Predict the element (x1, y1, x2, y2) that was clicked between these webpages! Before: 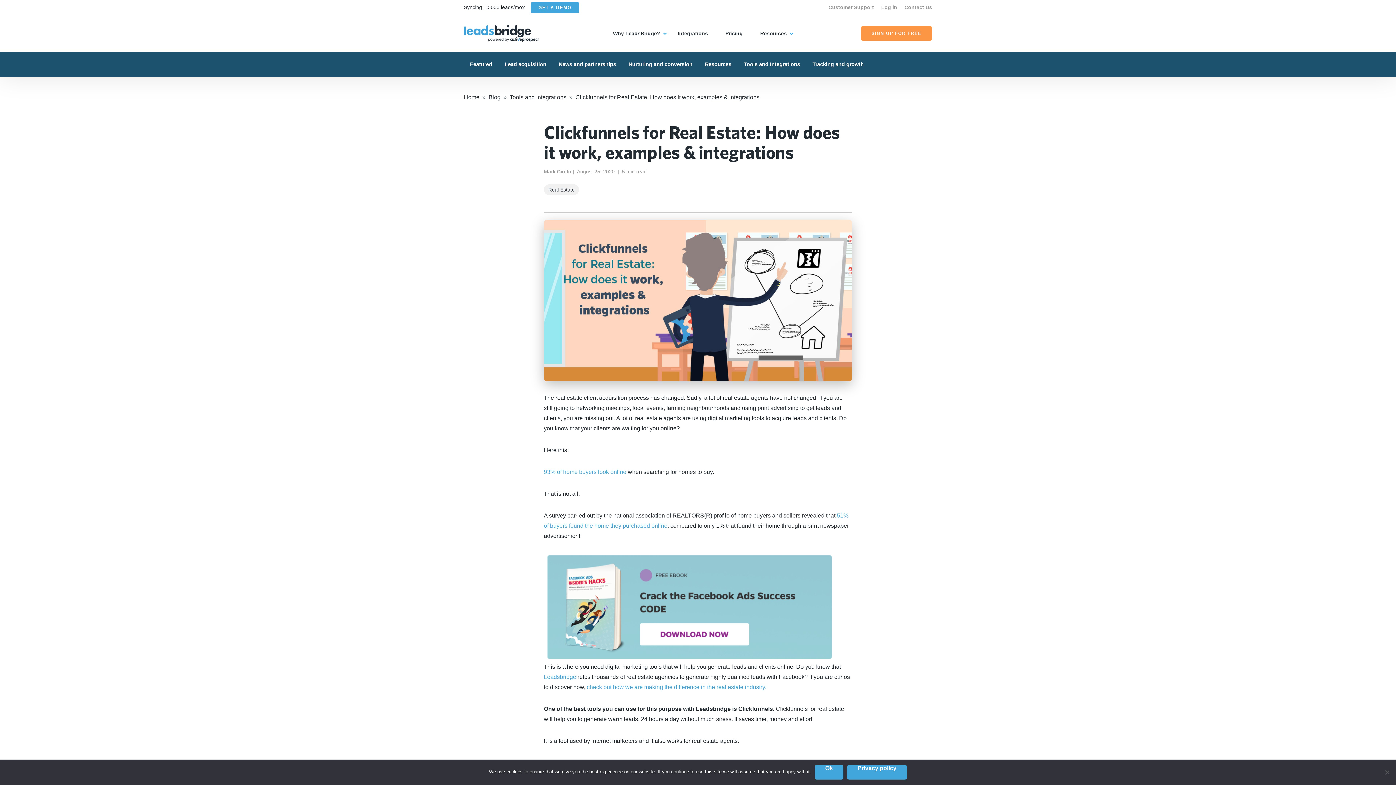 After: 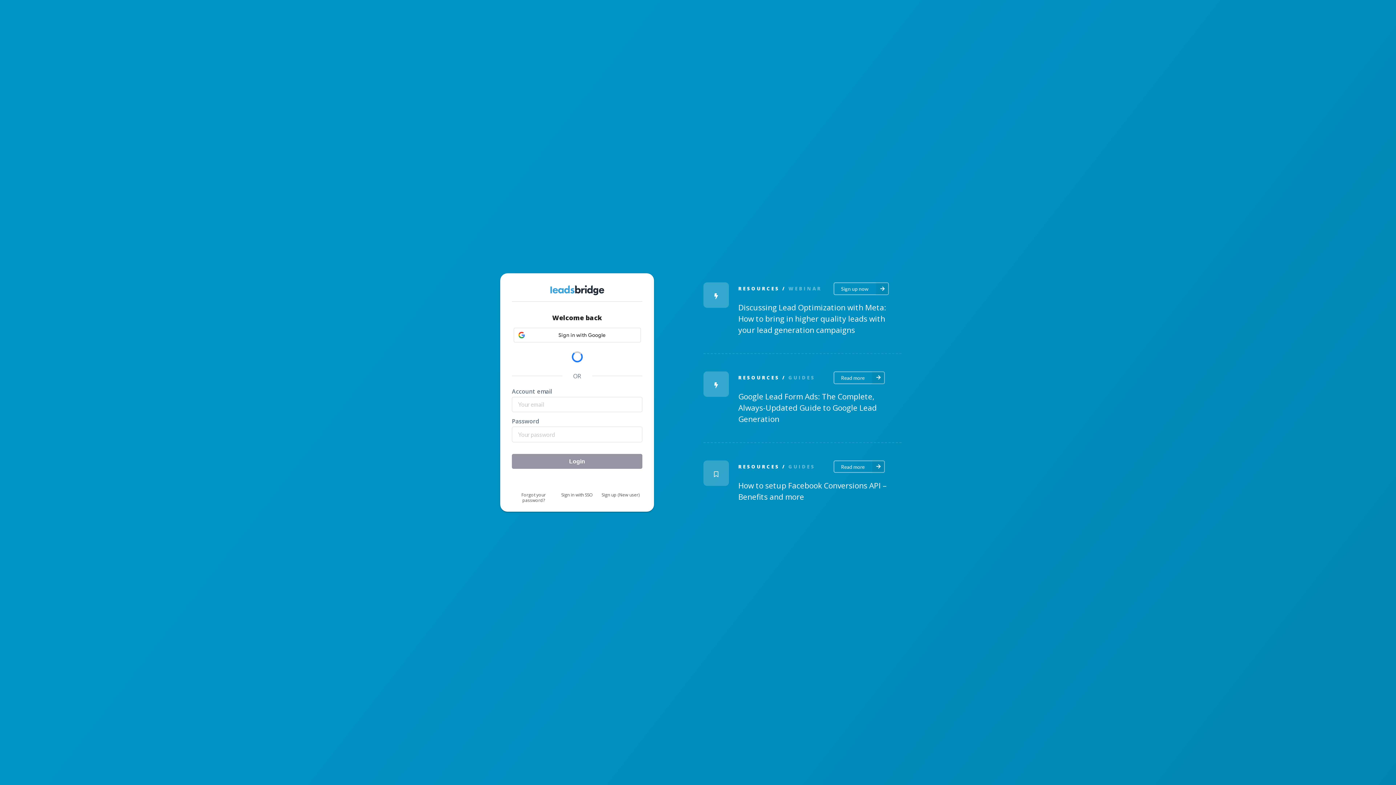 Action: bbox: (881, 4, 897, 10) label: Log in